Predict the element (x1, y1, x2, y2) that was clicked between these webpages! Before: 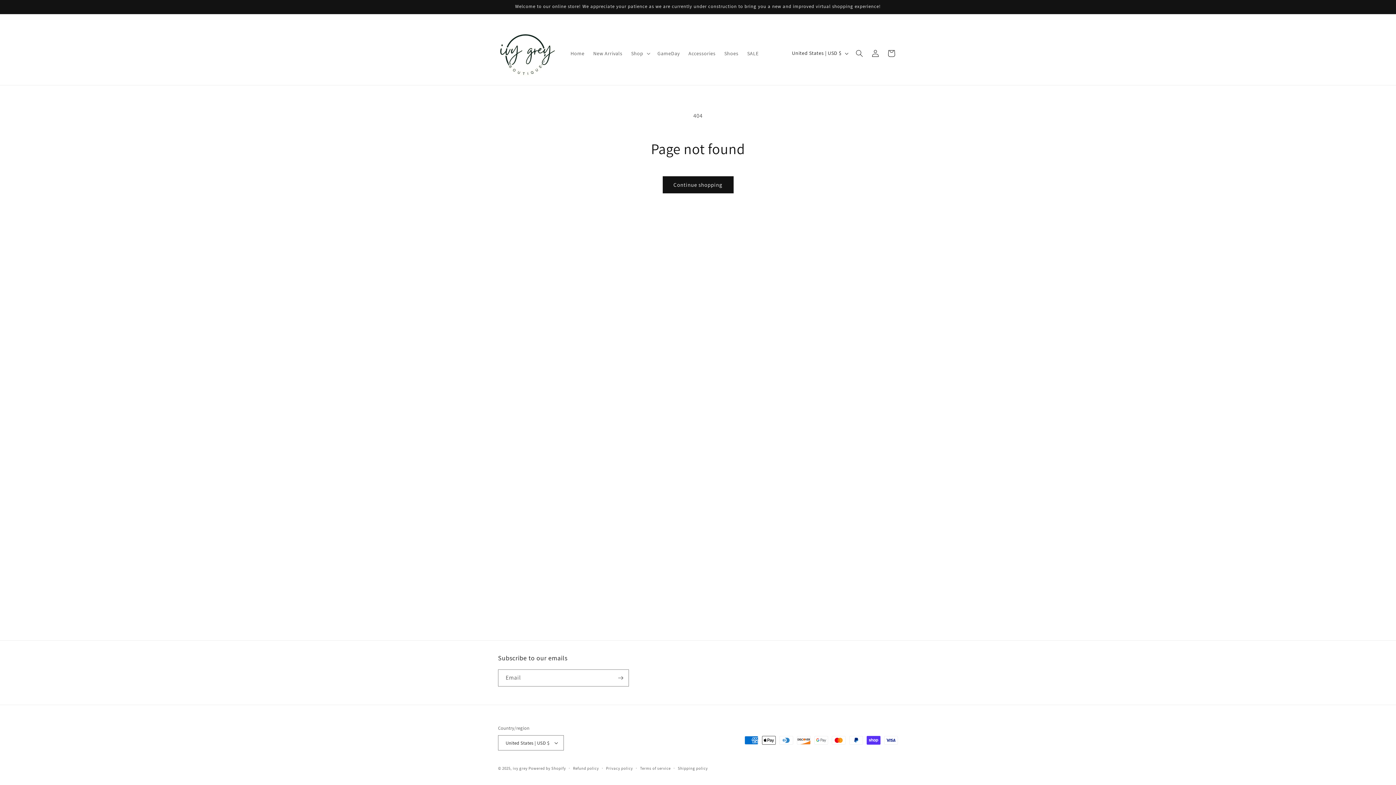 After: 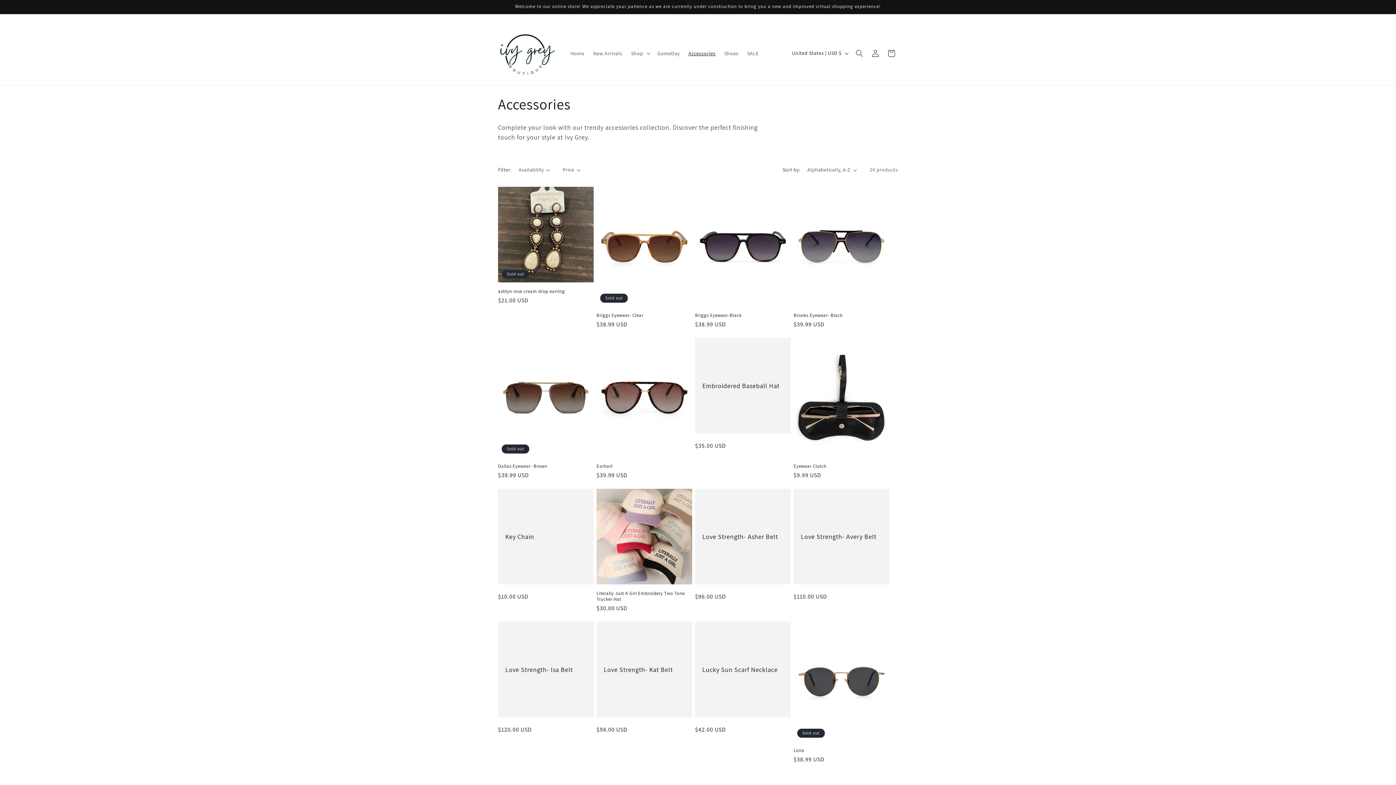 Action: label: Accessories bbox: (684, 45, 720, 60)